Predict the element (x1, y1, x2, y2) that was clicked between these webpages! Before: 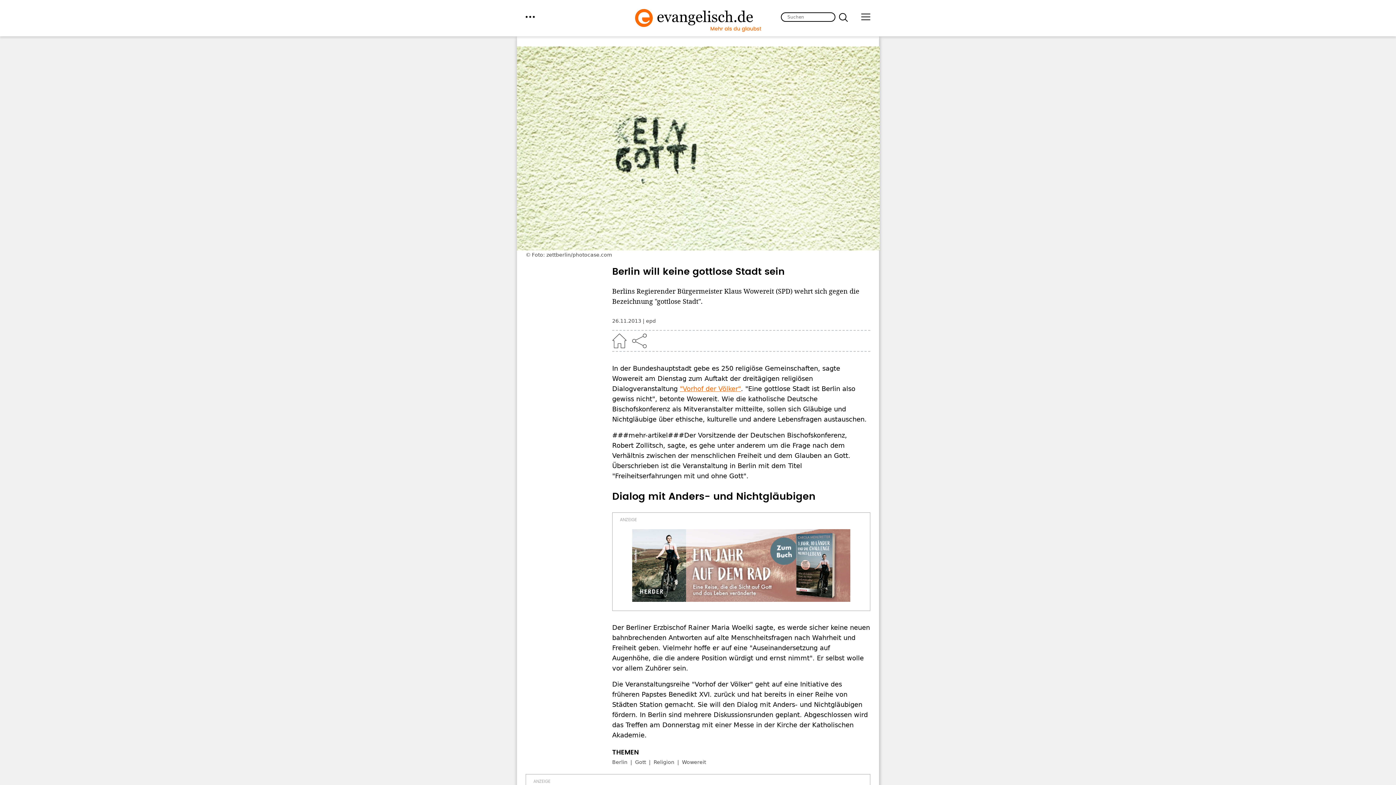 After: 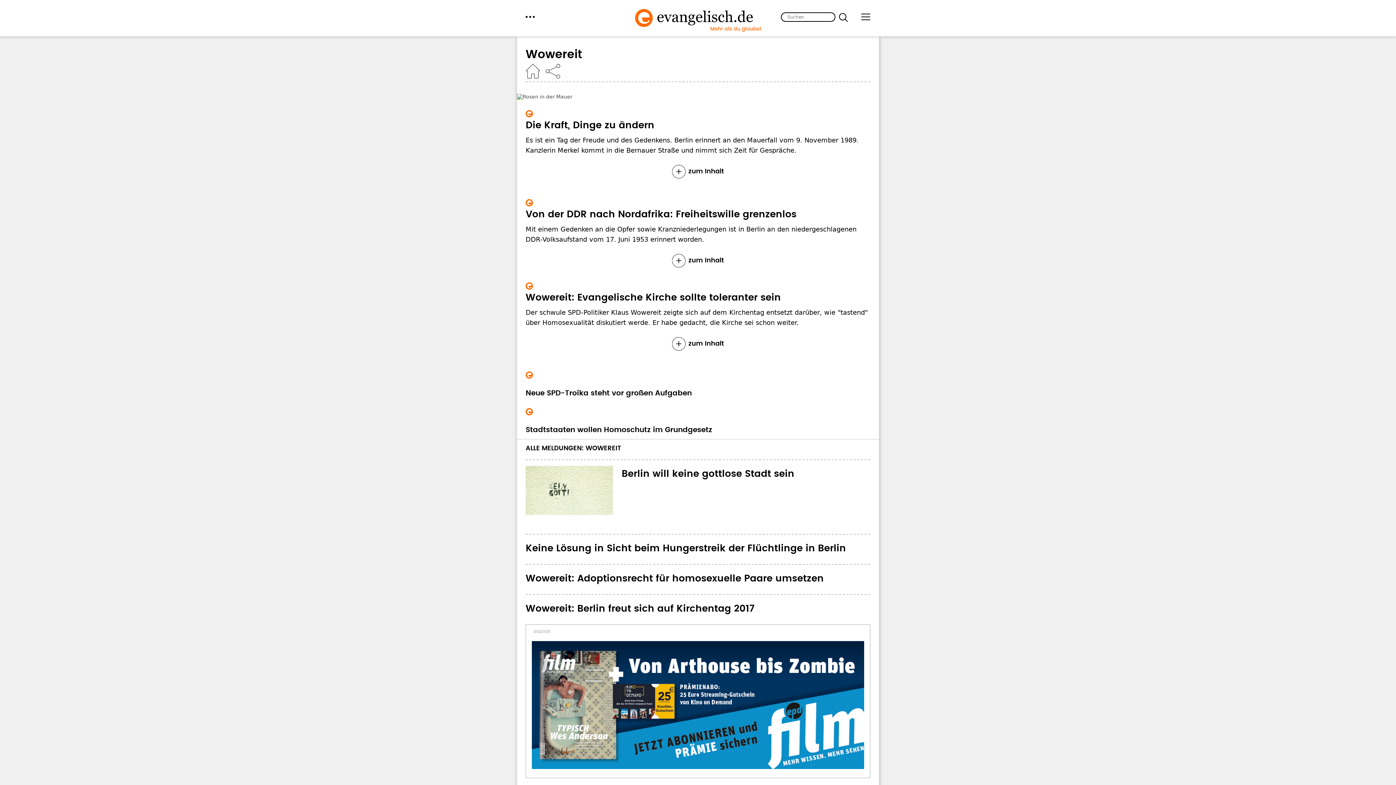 Action: label: Wowereit bbox: (682, 759, 706, 765)